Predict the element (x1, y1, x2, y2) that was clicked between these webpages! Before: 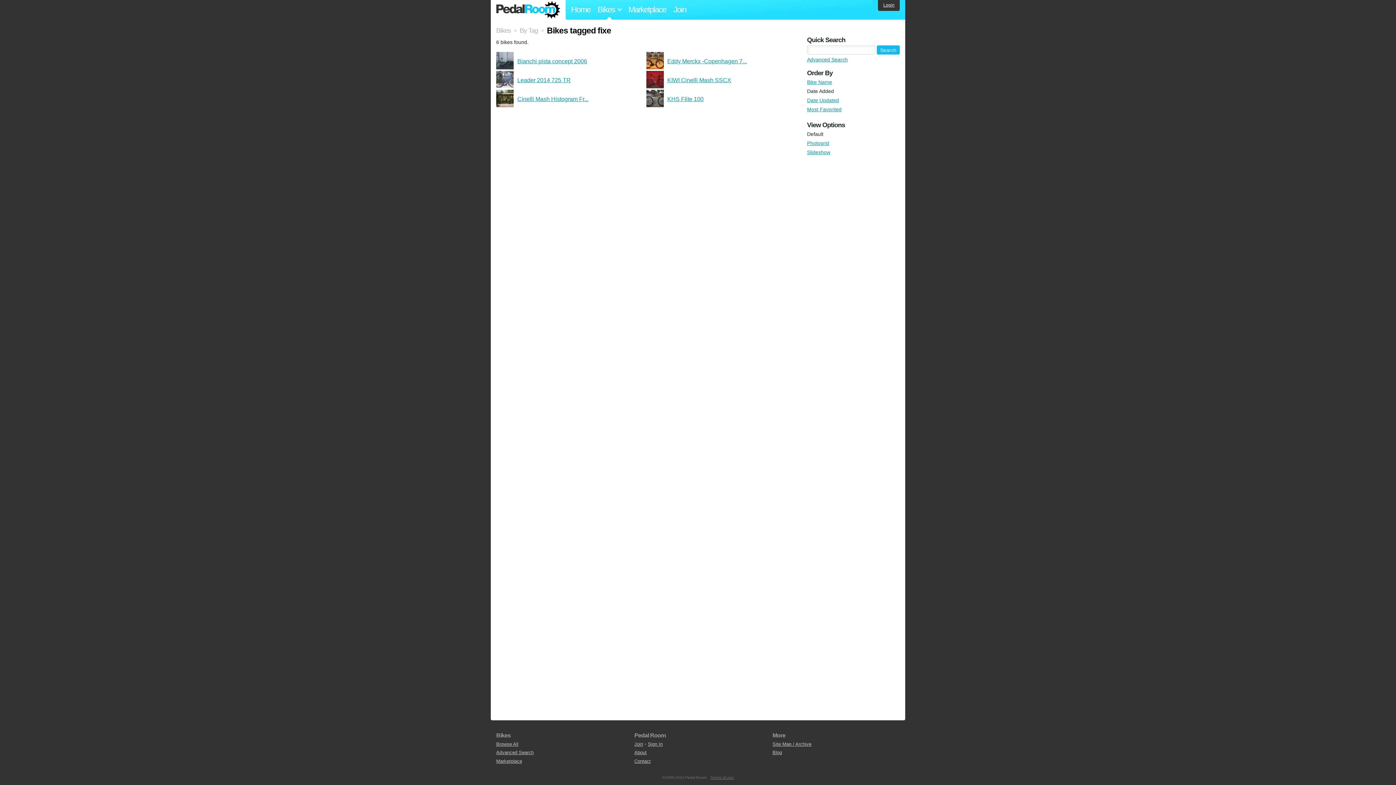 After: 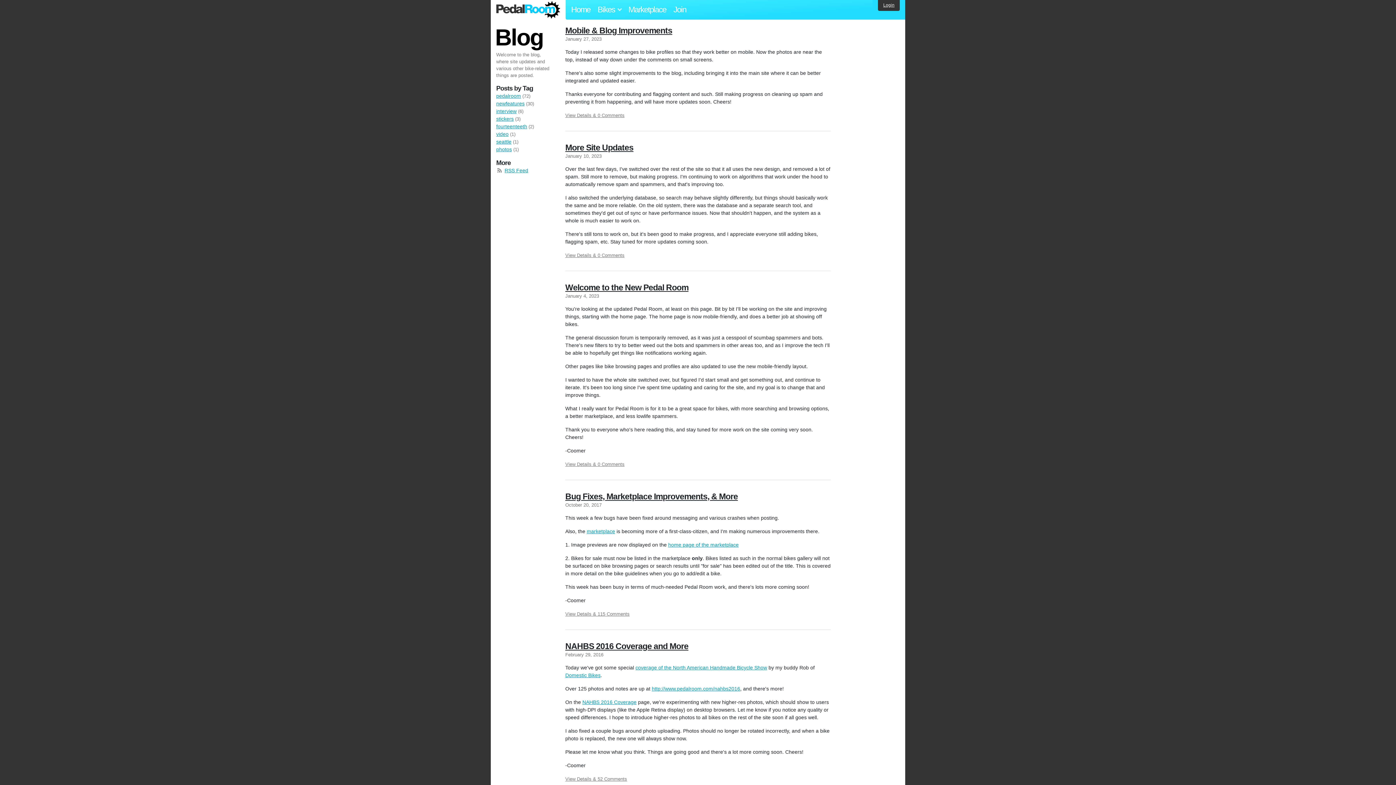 Action: bbox: (772, 750, 782, 755) label: Blog